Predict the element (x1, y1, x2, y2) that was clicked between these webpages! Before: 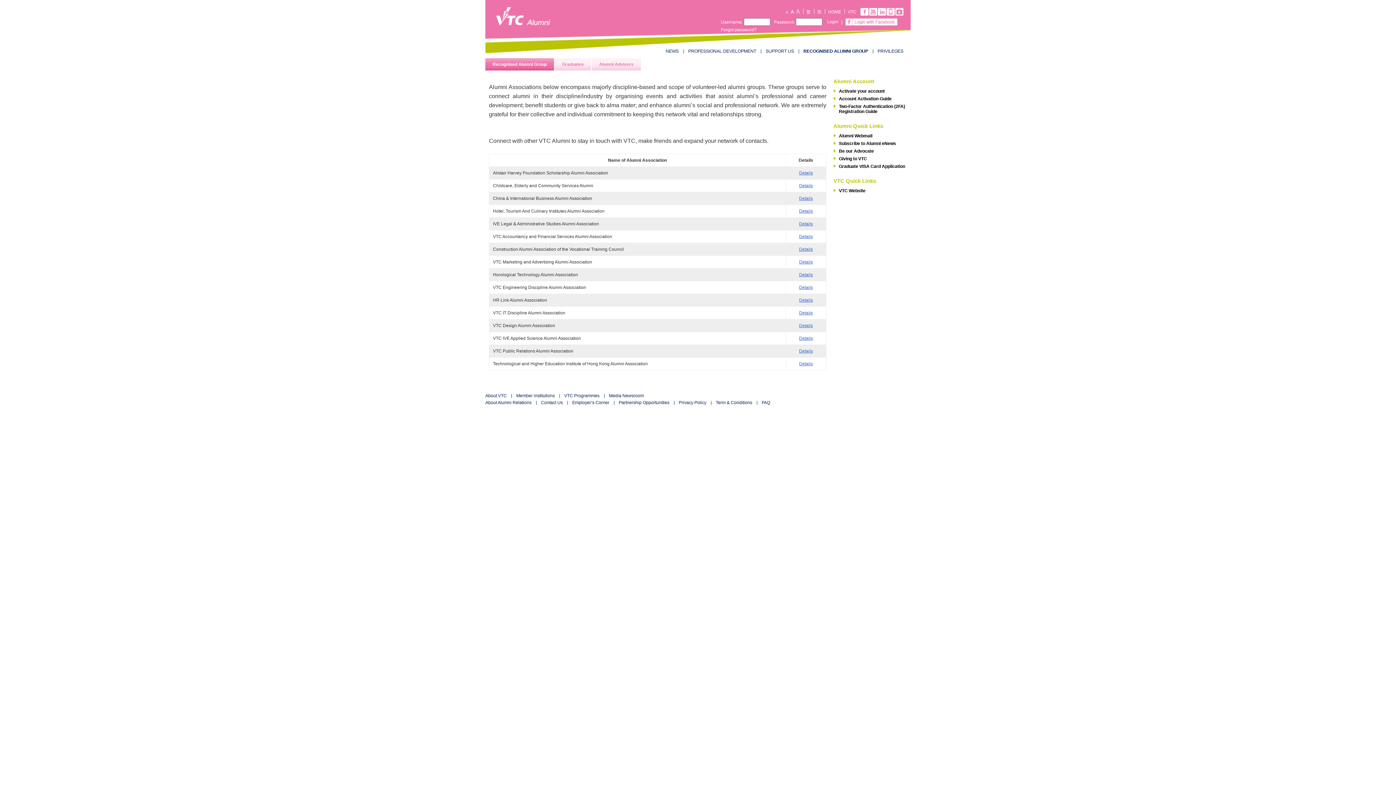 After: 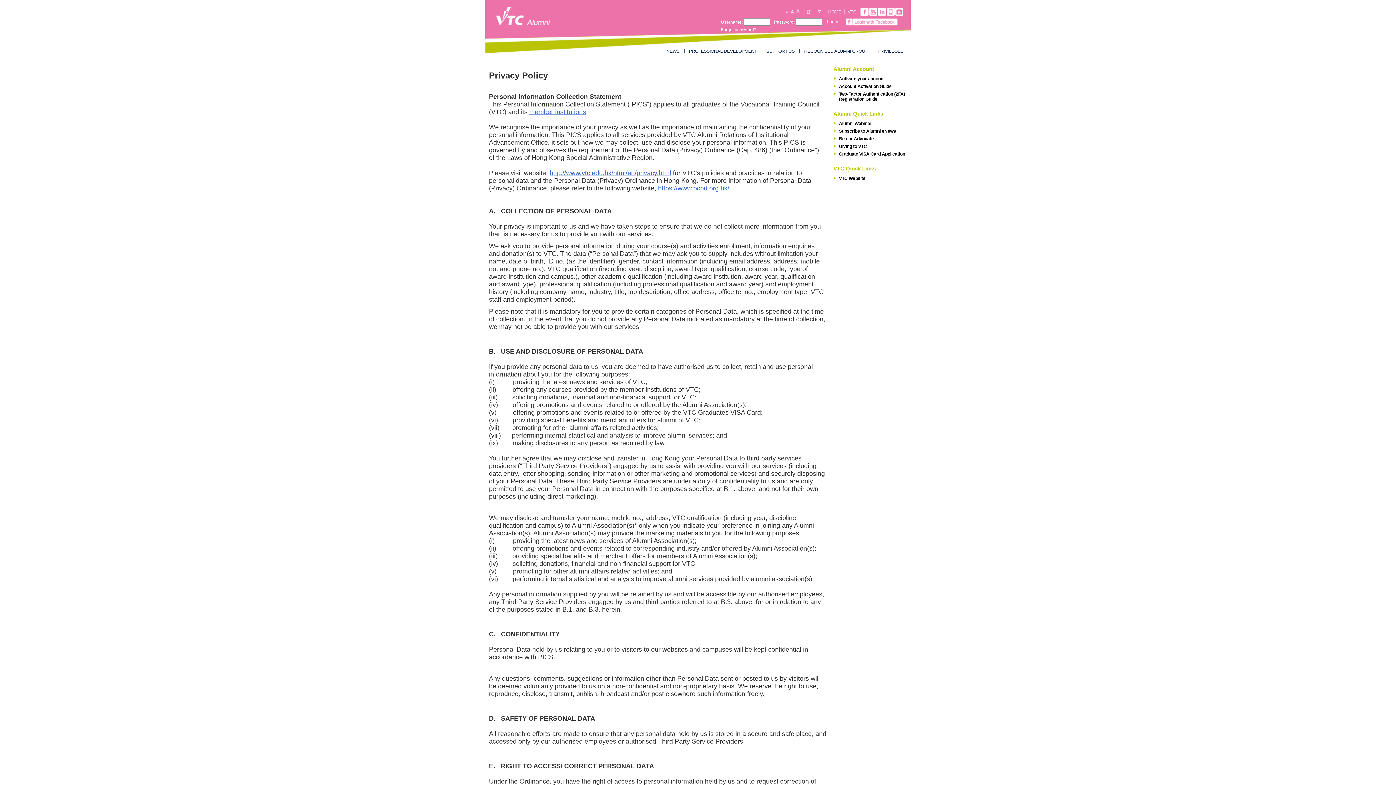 Action: bbox: (678, 400, 706, 405) label: Privacy Policy